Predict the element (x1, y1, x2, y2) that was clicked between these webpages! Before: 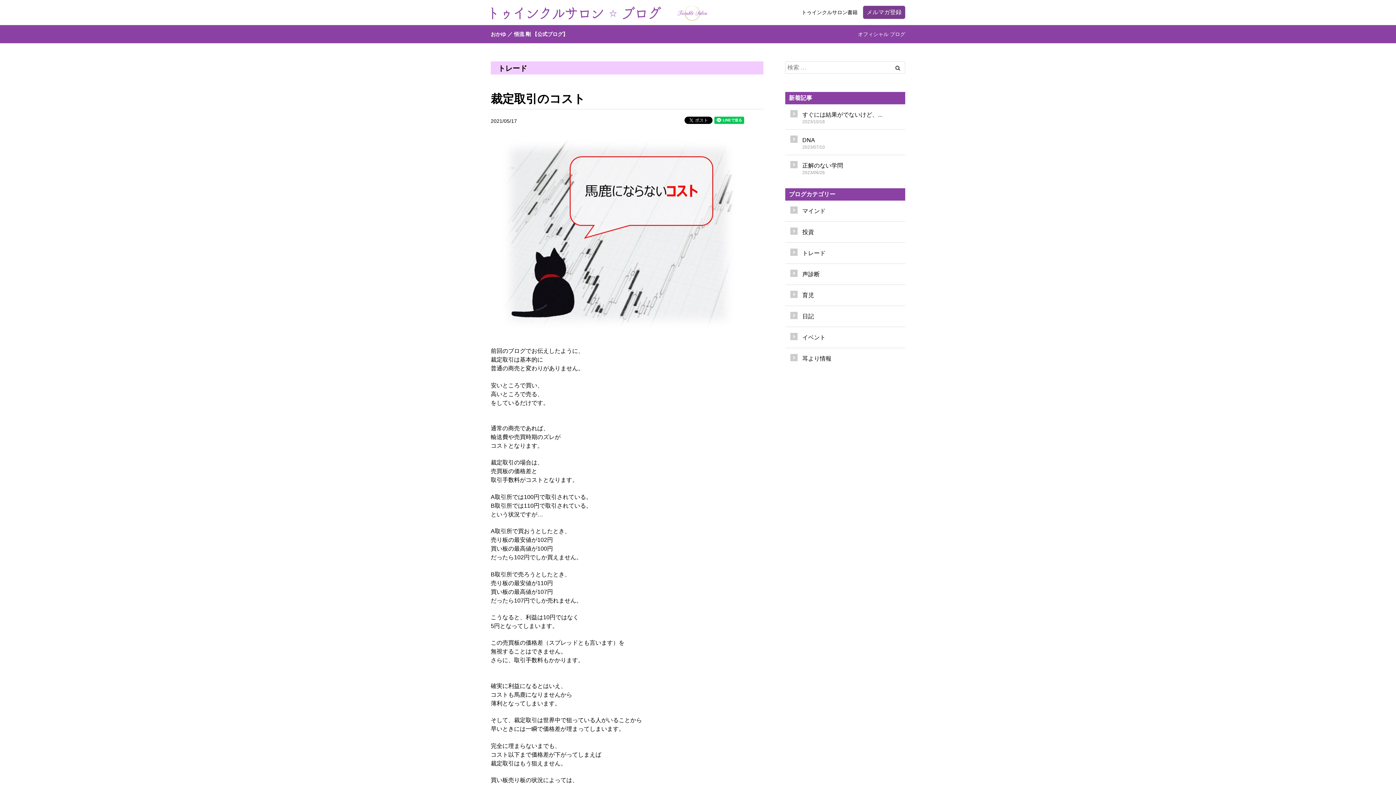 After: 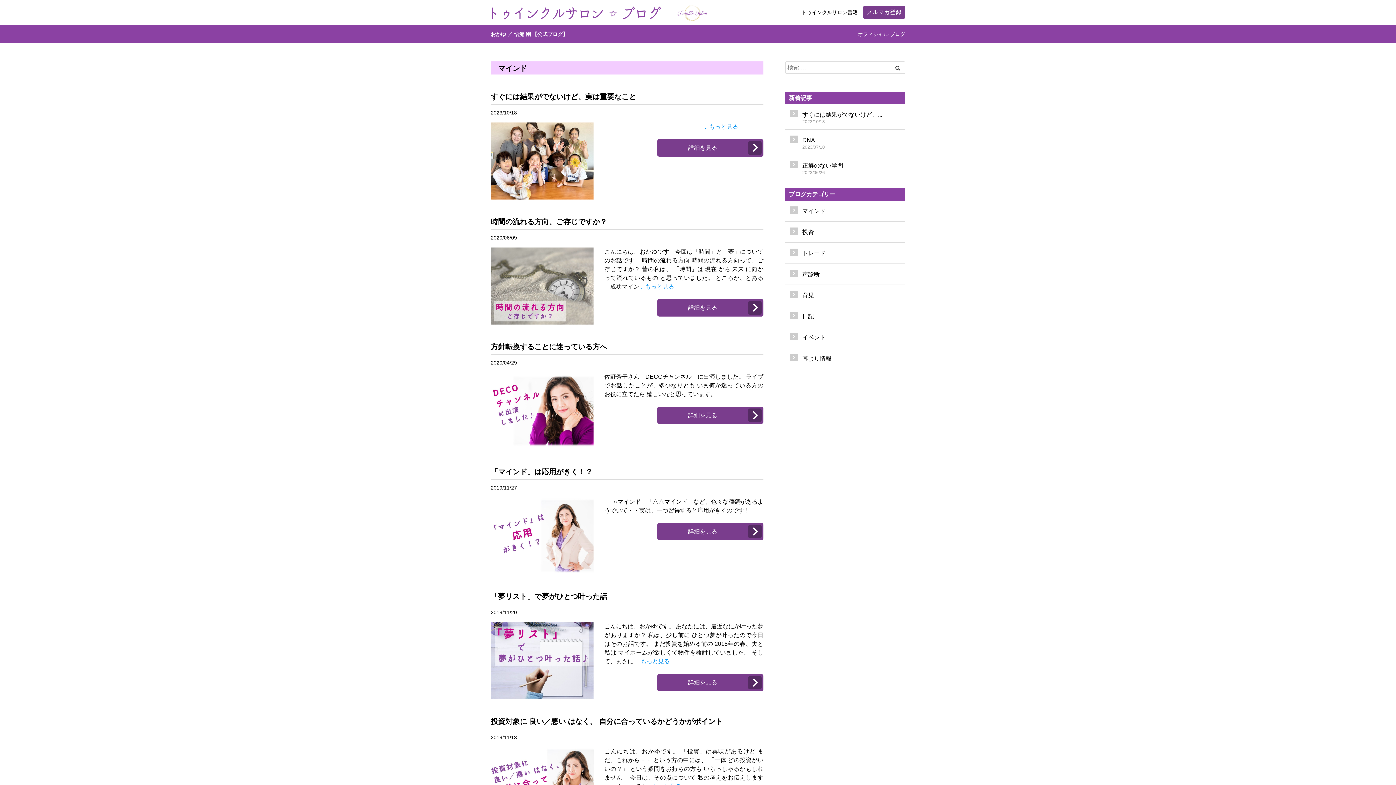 Action: label: マインド bbox: (797, 200, 905, 221)